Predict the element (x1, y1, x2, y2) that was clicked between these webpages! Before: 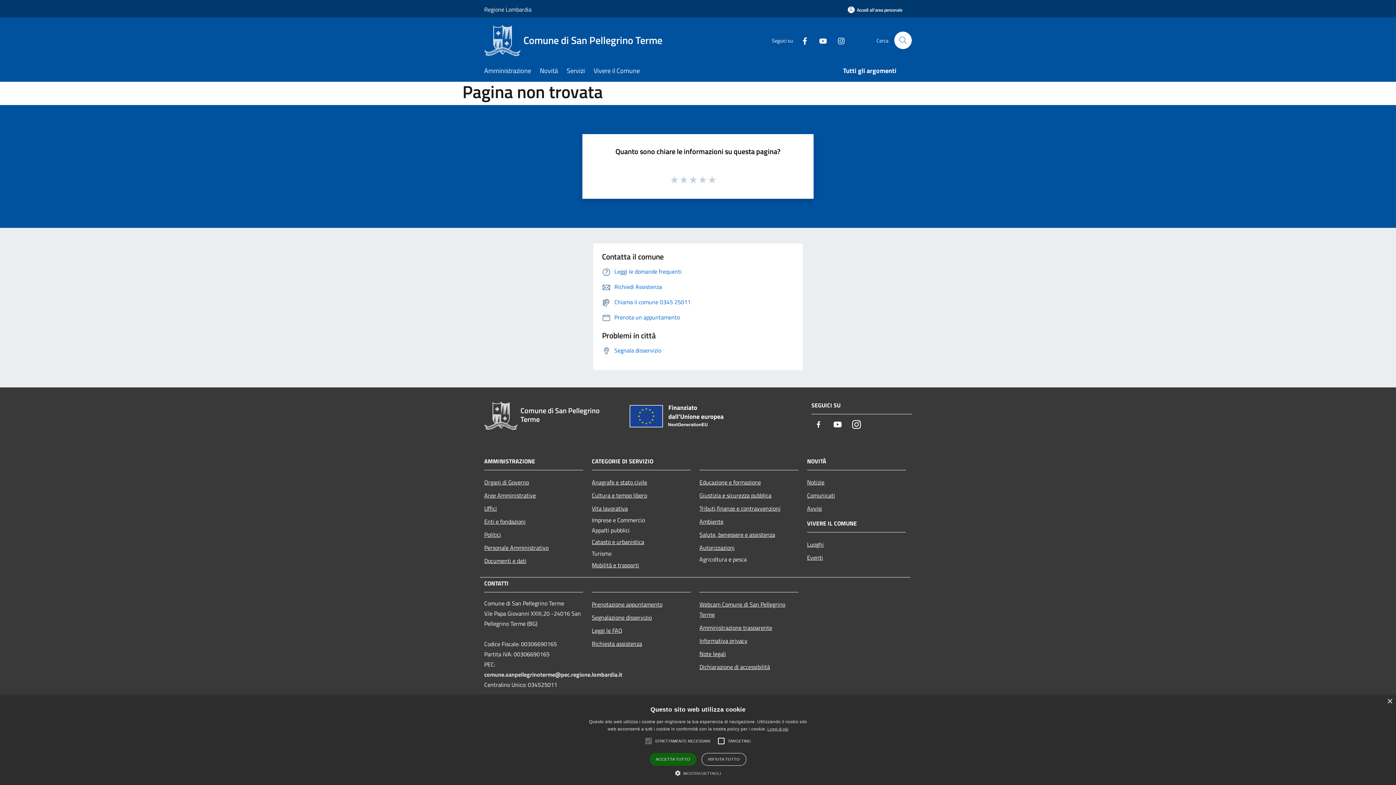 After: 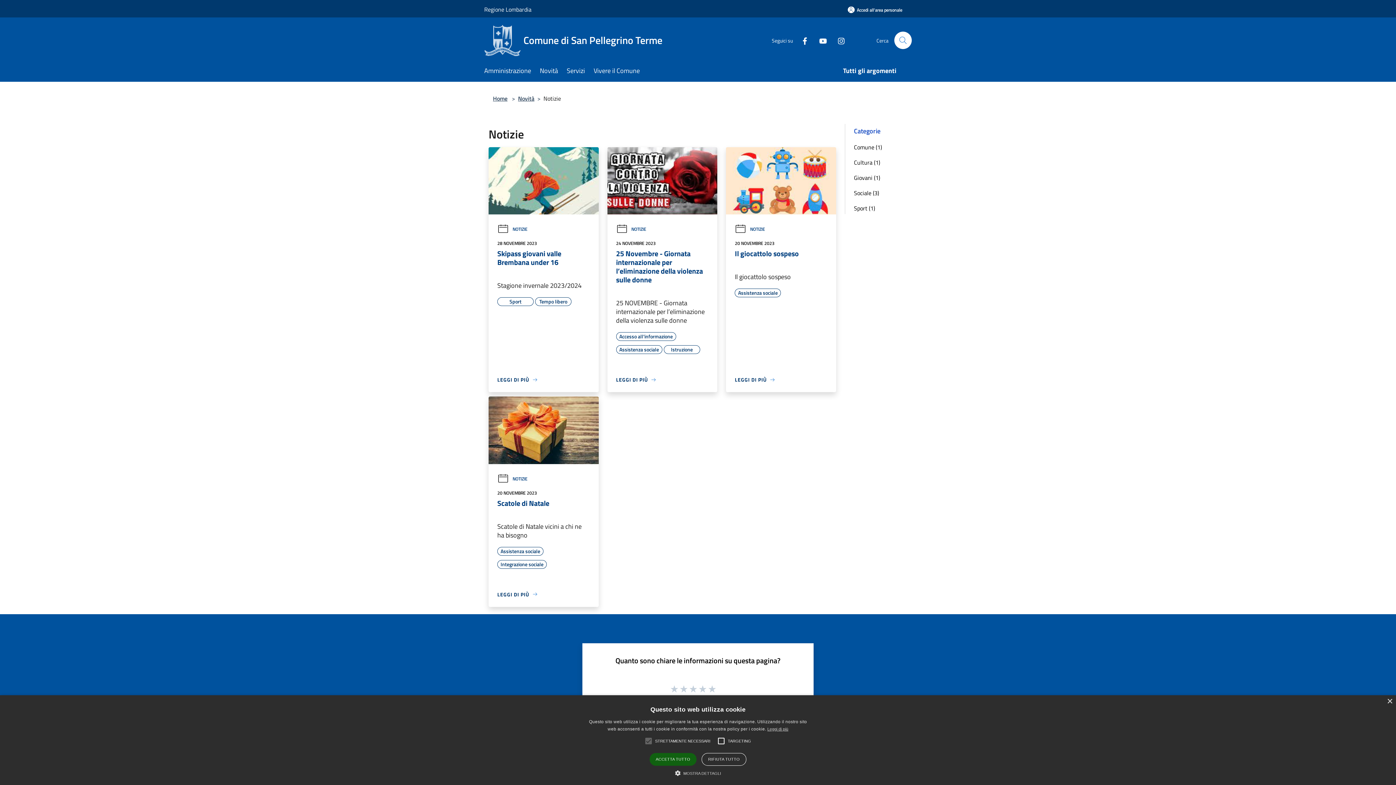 Action: label: Notizie bbox: (807, 476, 906, 489)